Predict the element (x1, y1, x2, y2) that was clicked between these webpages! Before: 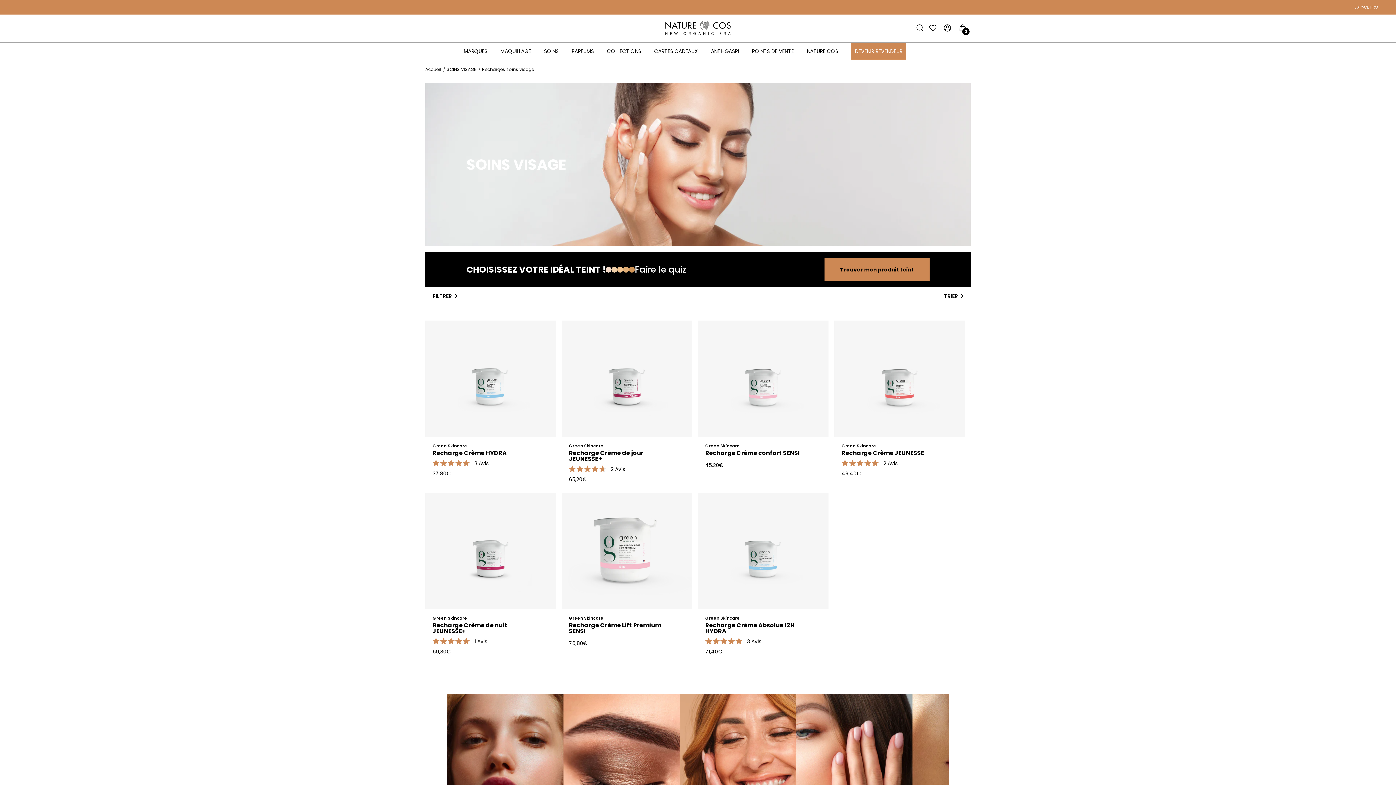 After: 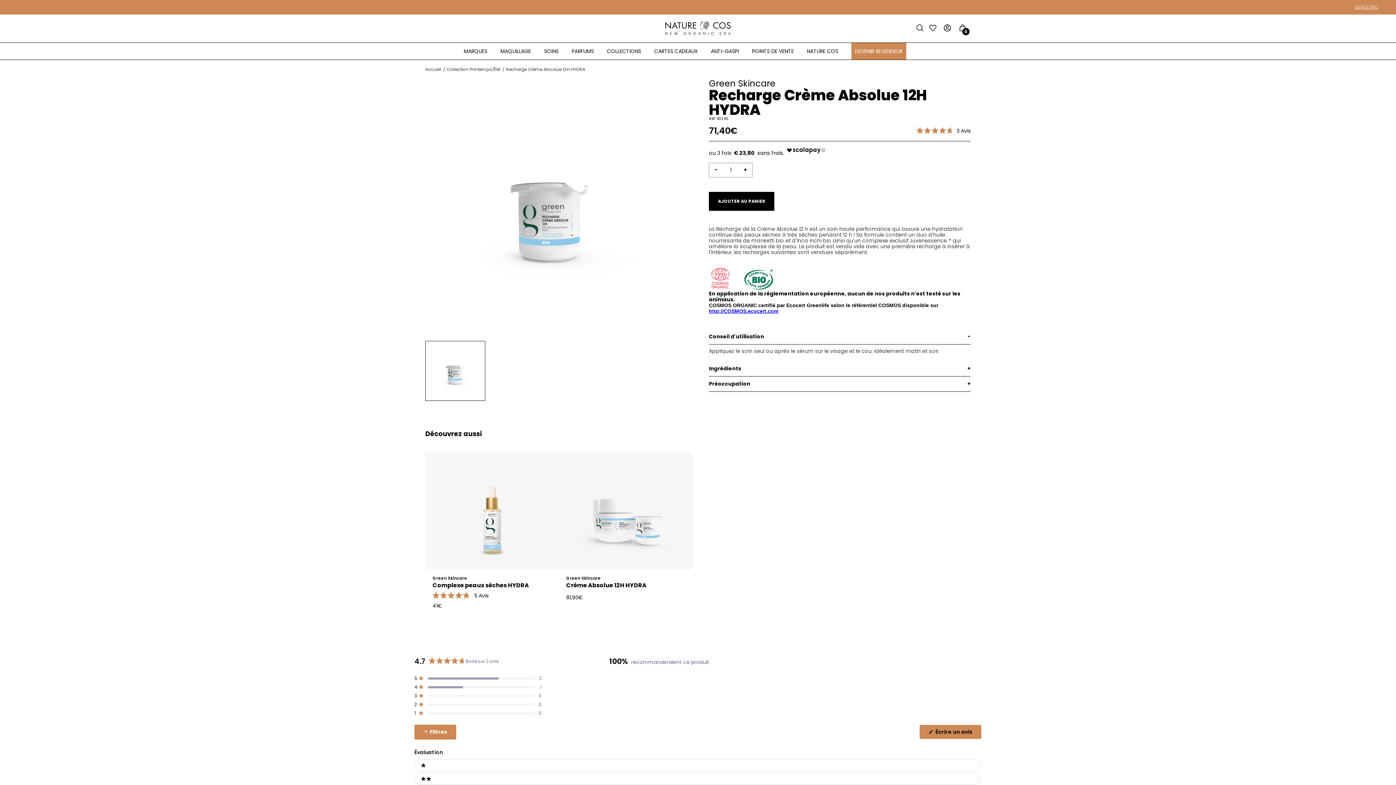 Action: label: Green Skincare

Recharge Crème Absolue 12H HYDRA
Rated 4.7 out of 5 stars
3 Avis

71,40€ bbox: (698, 493, 828, 661)